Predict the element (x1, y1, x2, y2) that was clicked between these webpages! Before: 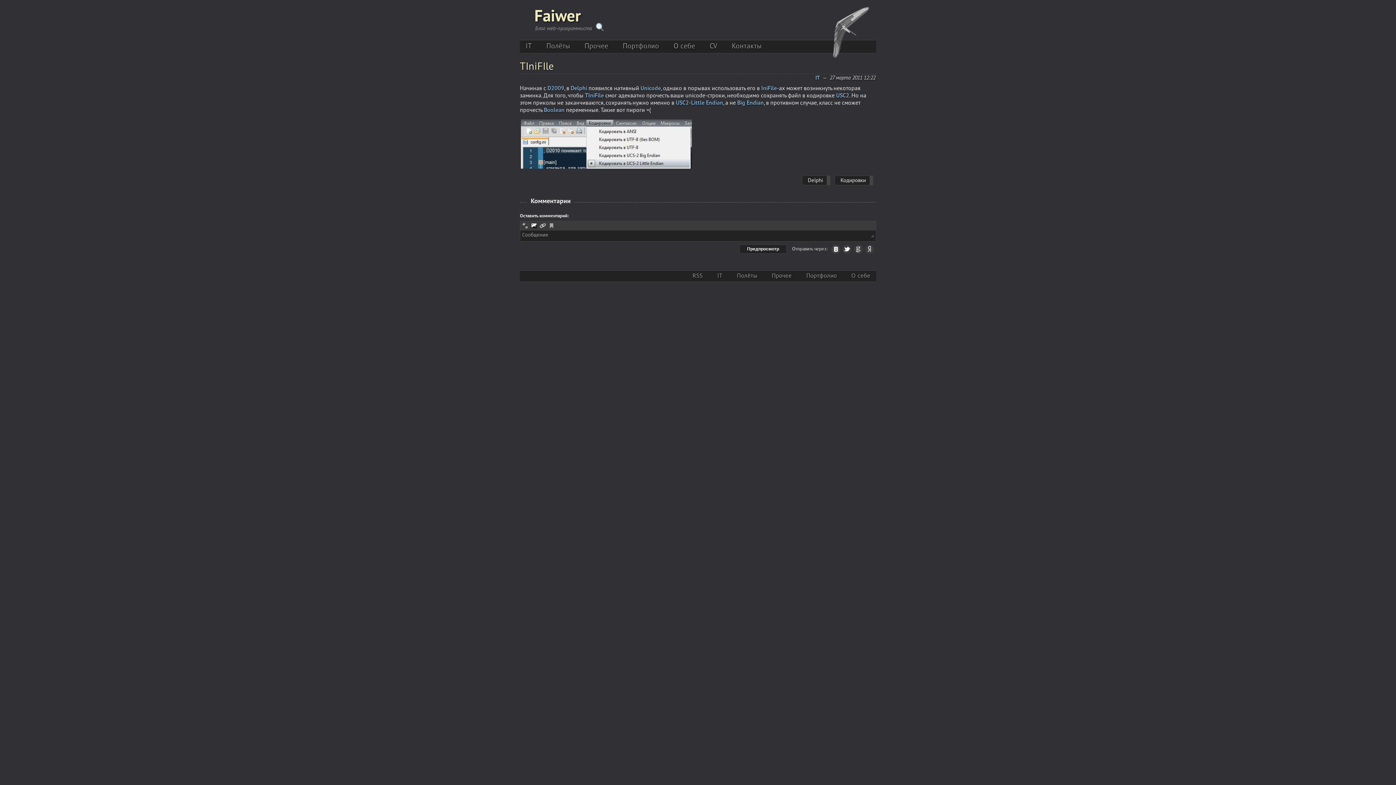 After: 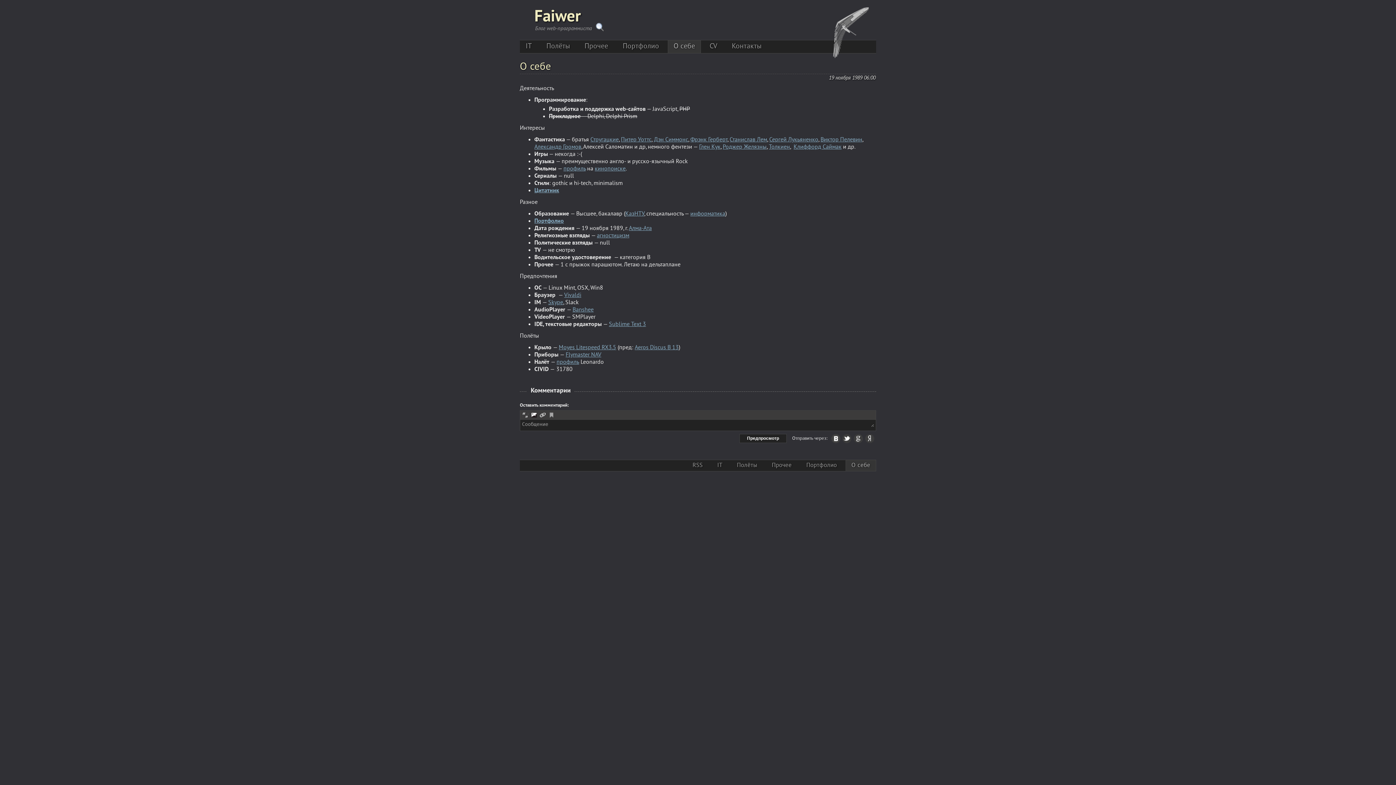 Action: label: О себе bbox: (668, 40, 701, 53)